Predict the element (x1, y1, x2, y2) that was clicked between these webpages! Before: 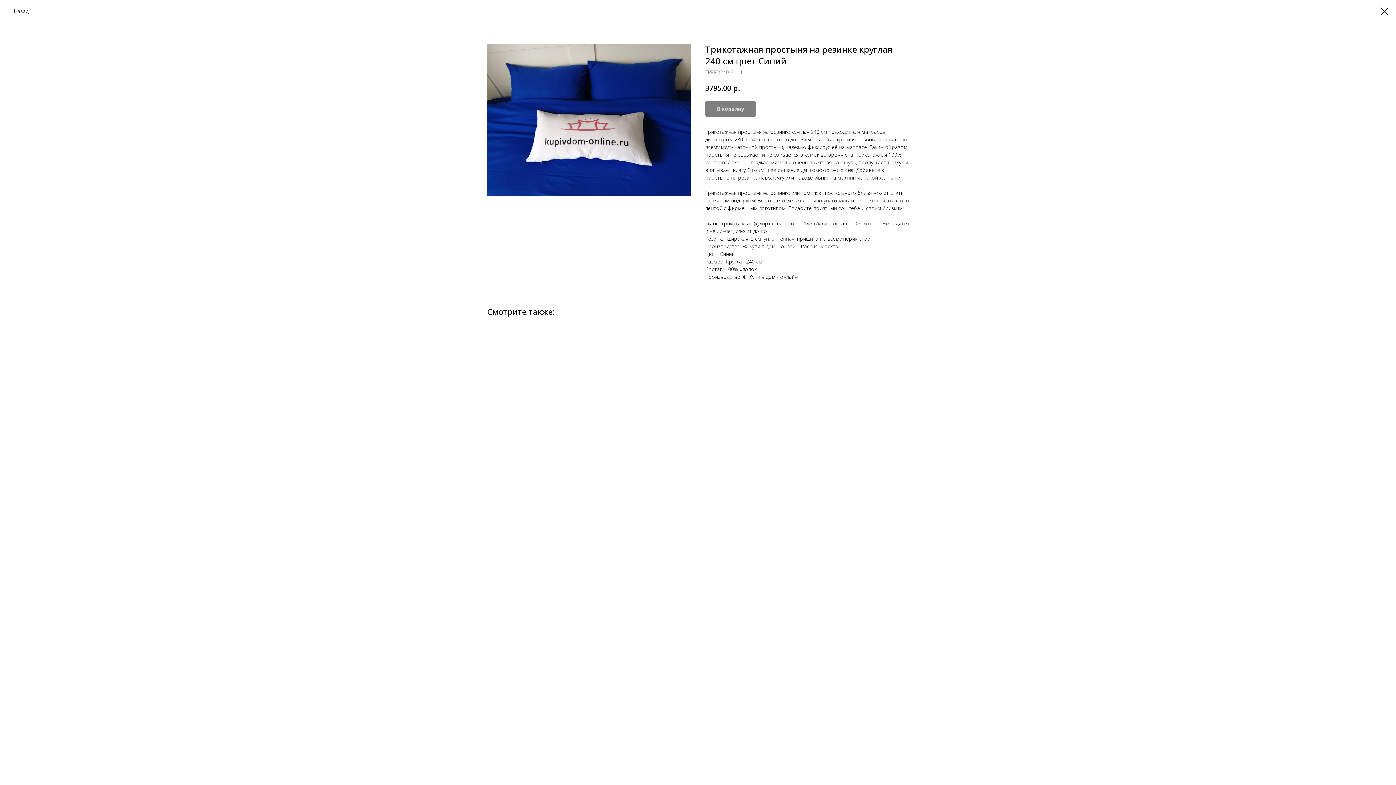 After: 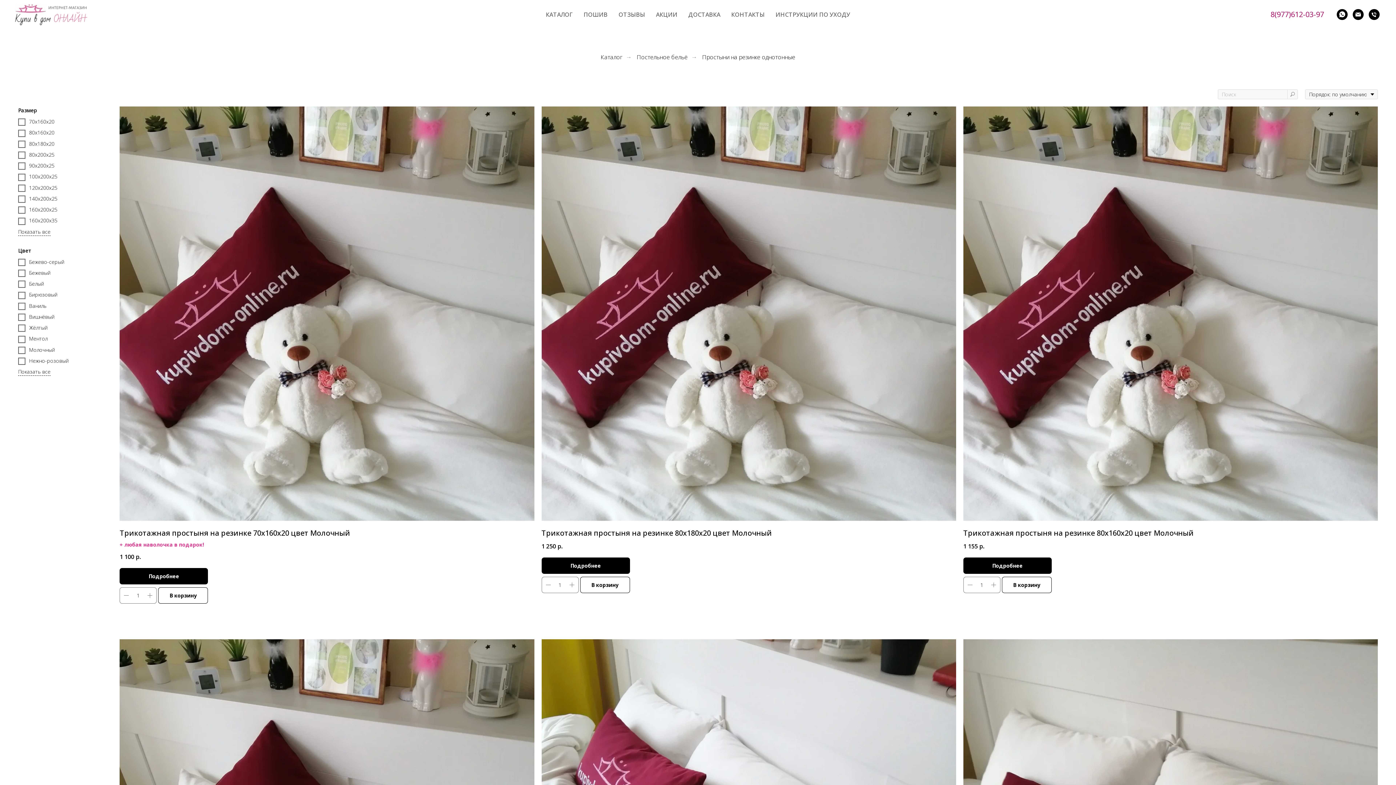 Action: bbox: (7, 7, 28, 14) label: Назад